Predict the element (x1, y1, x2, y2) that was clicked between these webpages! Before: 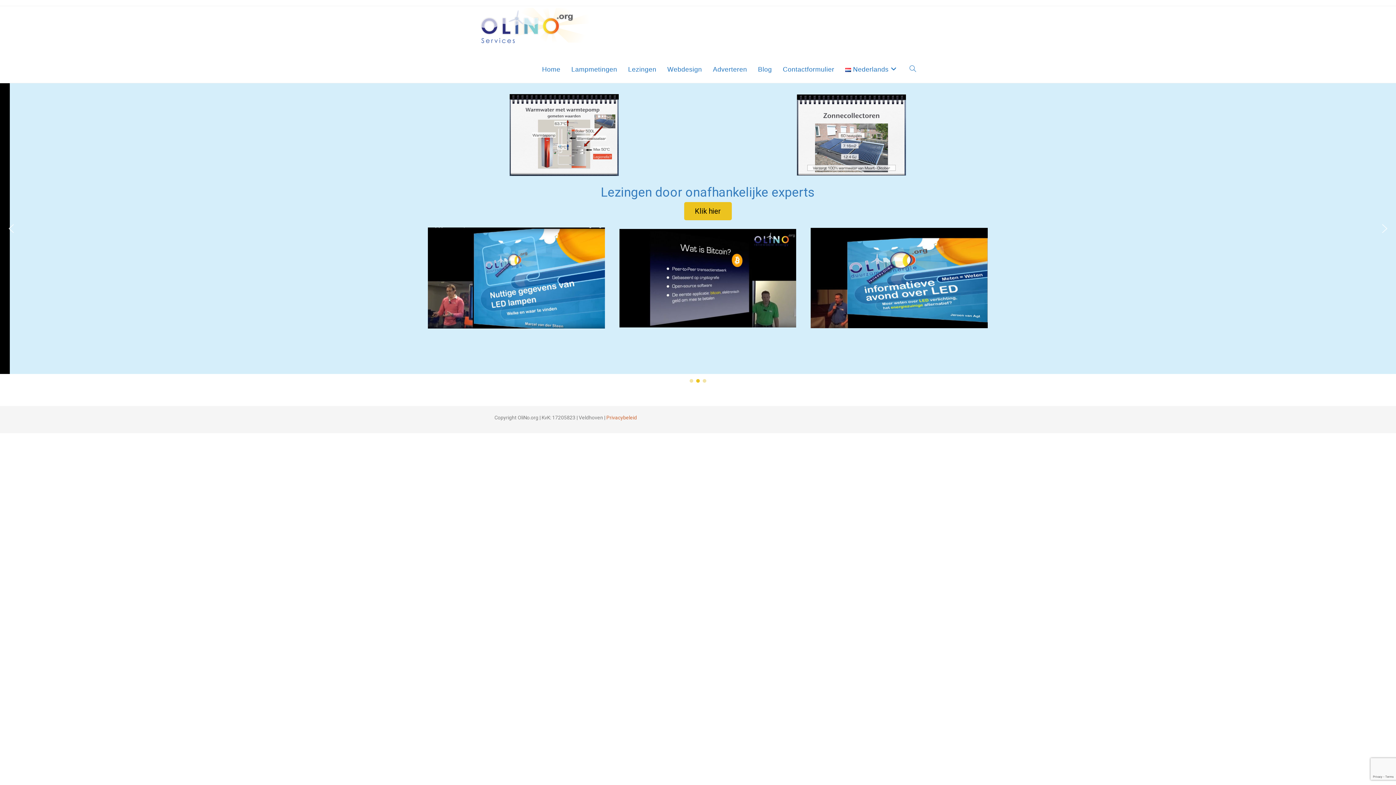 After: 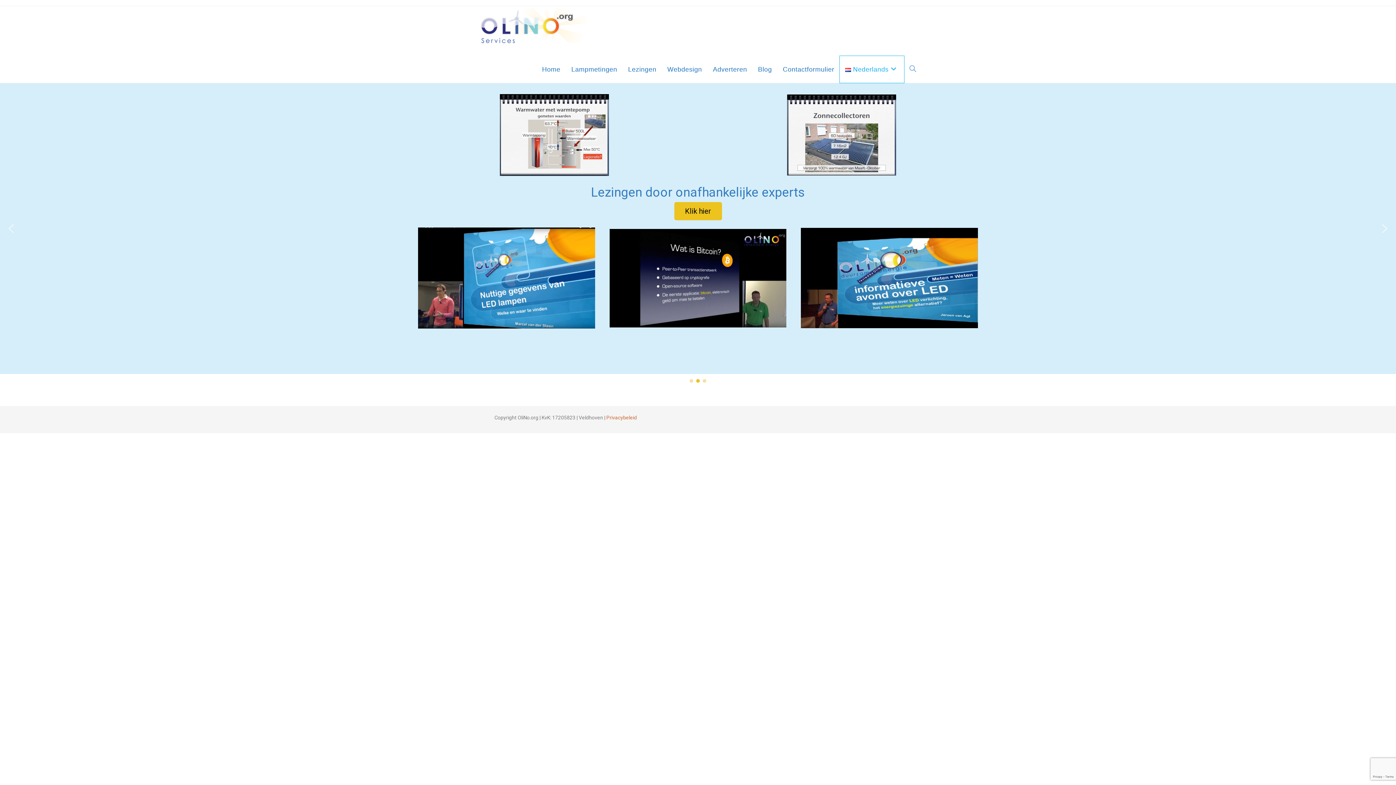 Action: label: Nederlands bbox: (840, 56, 904, 82)